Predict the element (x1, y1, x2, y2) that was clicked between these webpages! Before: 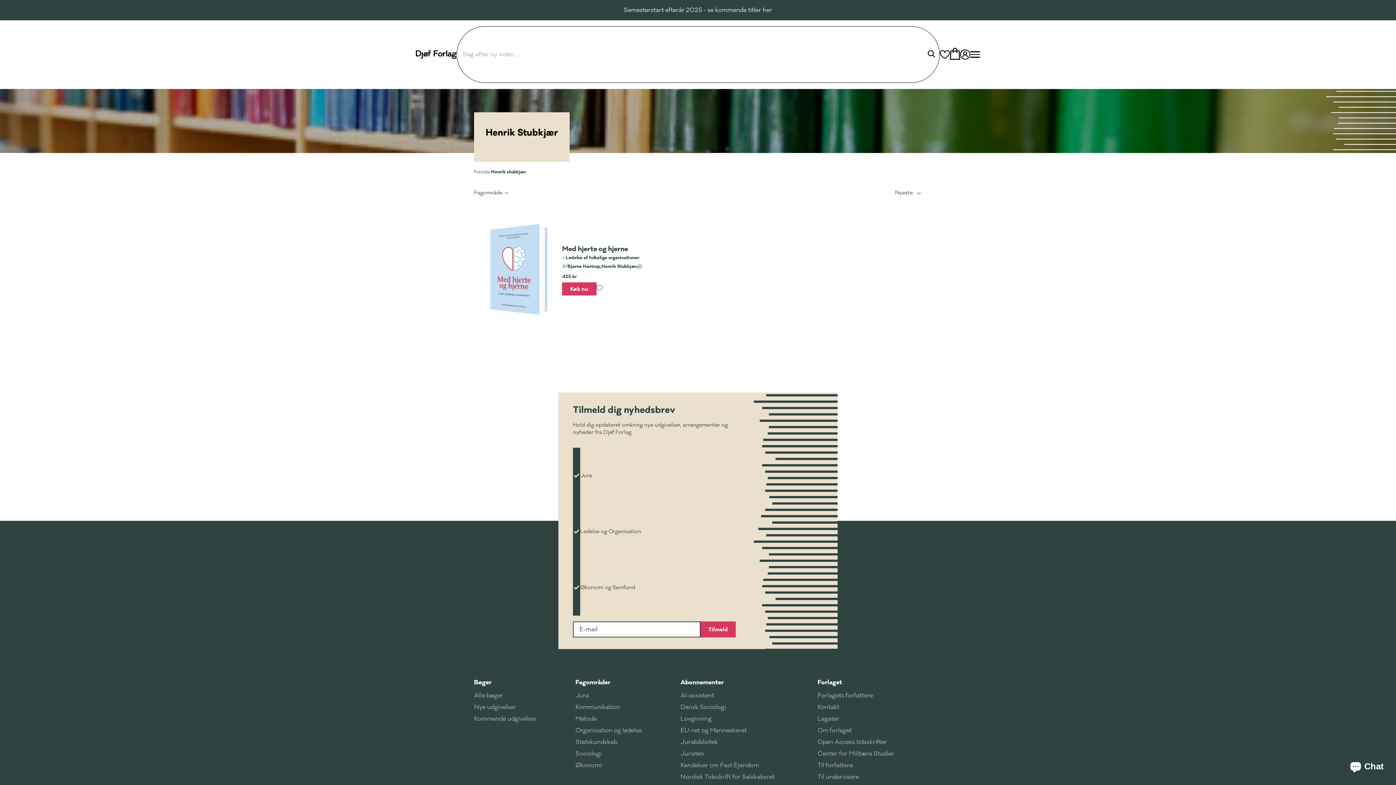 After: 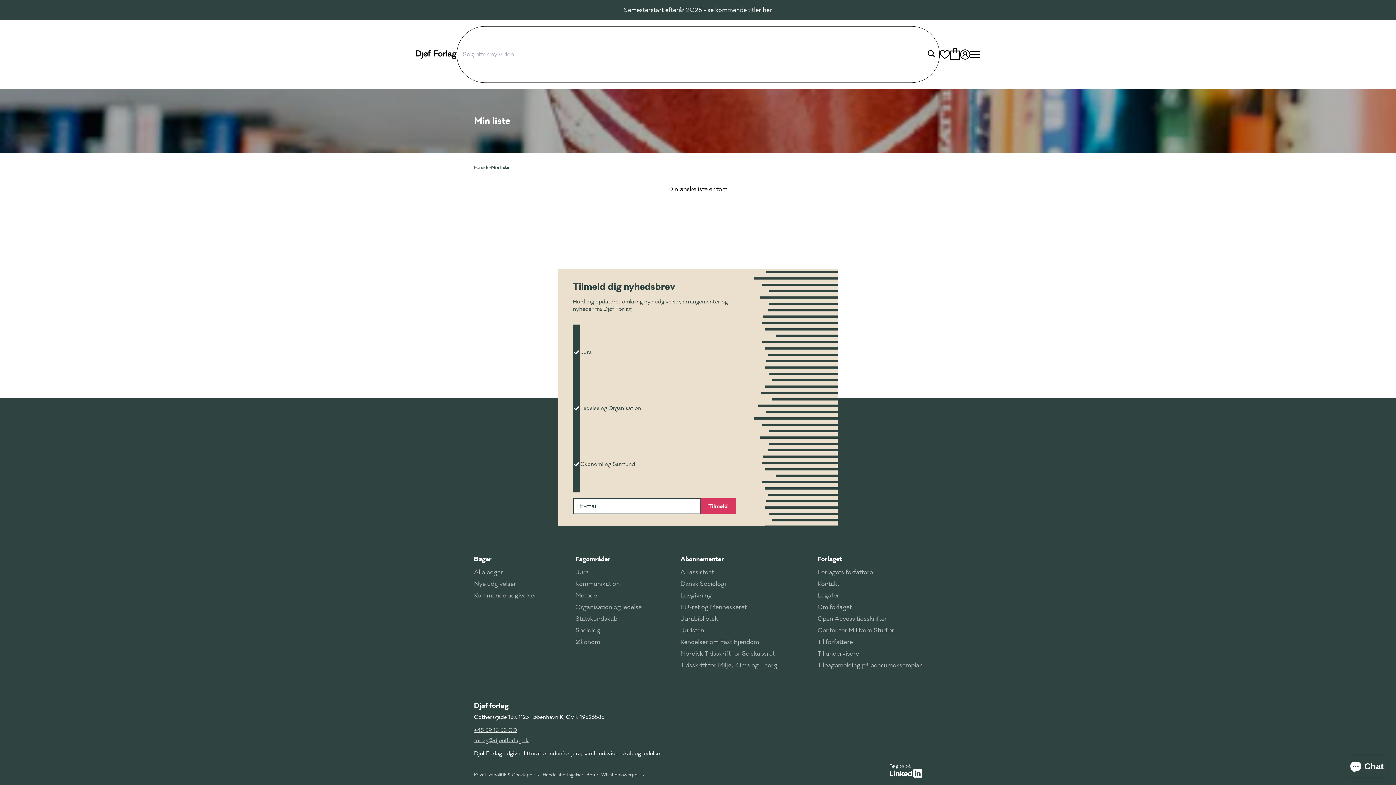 Action: bbox: (940, 27, 950, 81)